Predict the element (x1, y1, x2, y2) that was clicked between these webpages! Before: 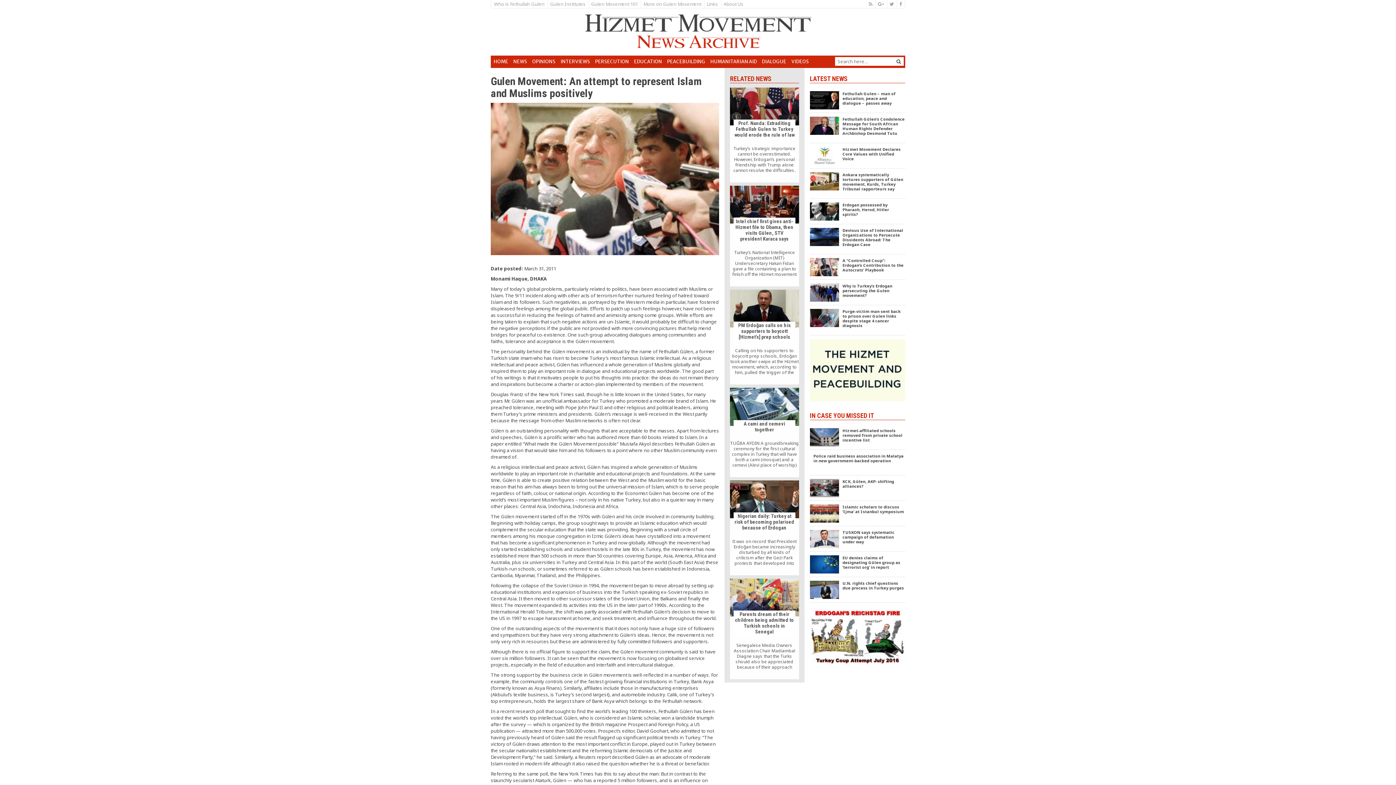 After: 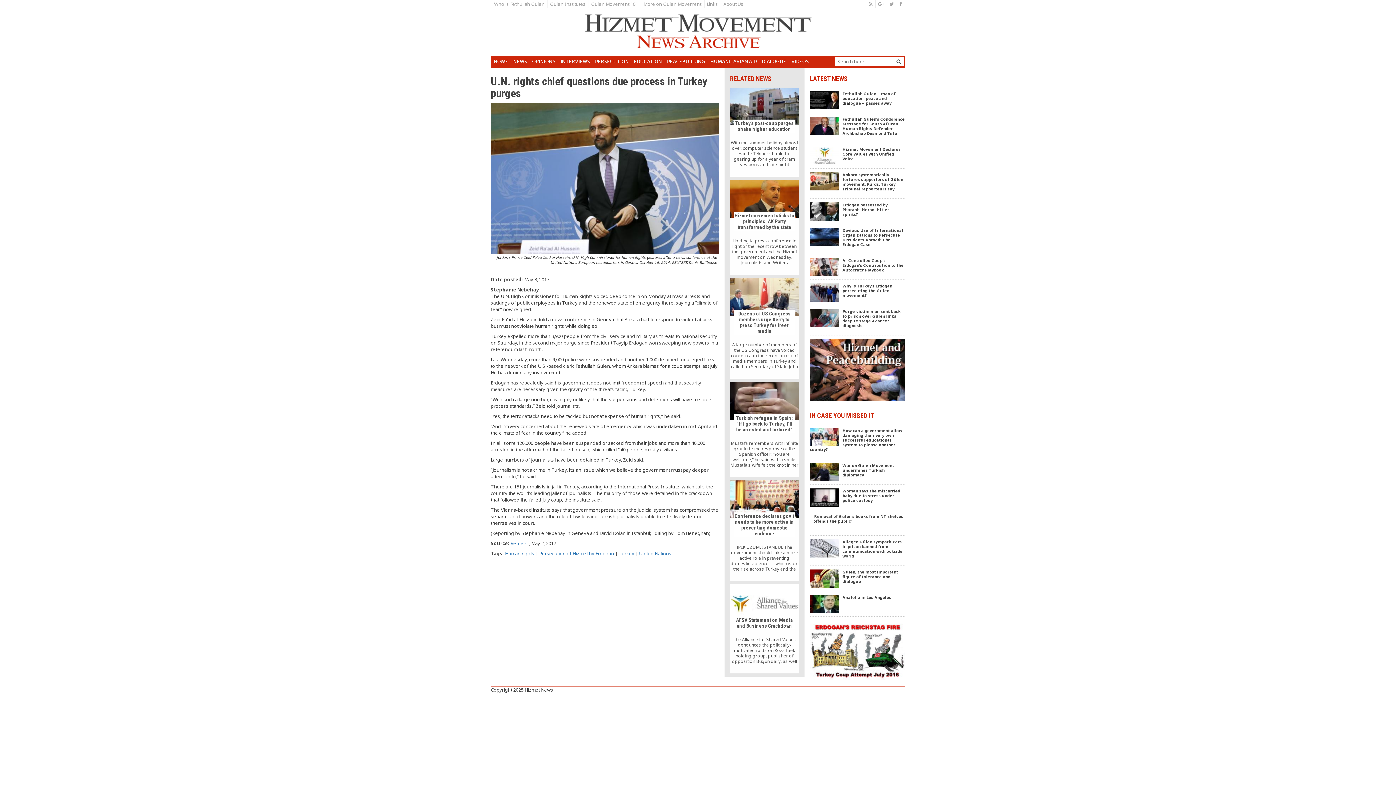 Action: bbox: (804, 577, 910, 602)